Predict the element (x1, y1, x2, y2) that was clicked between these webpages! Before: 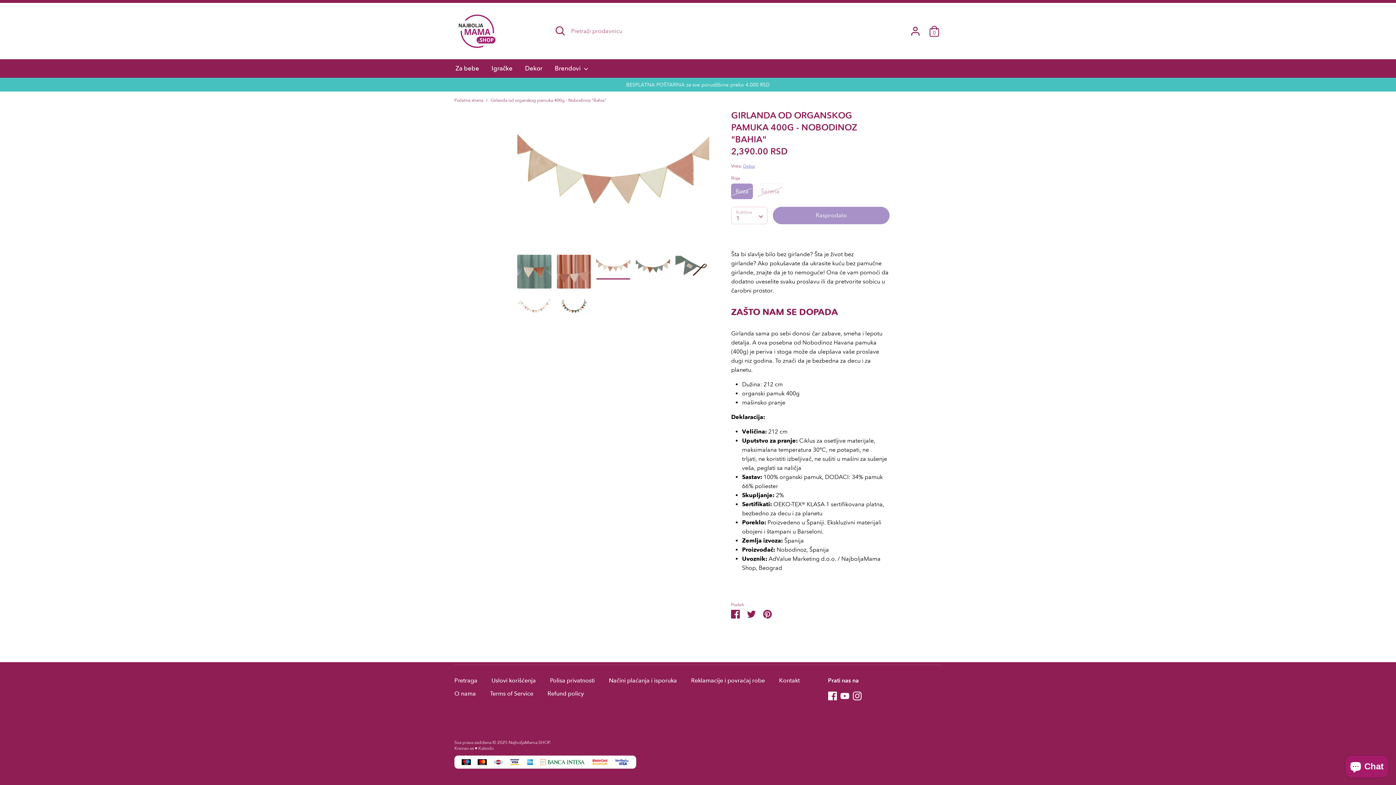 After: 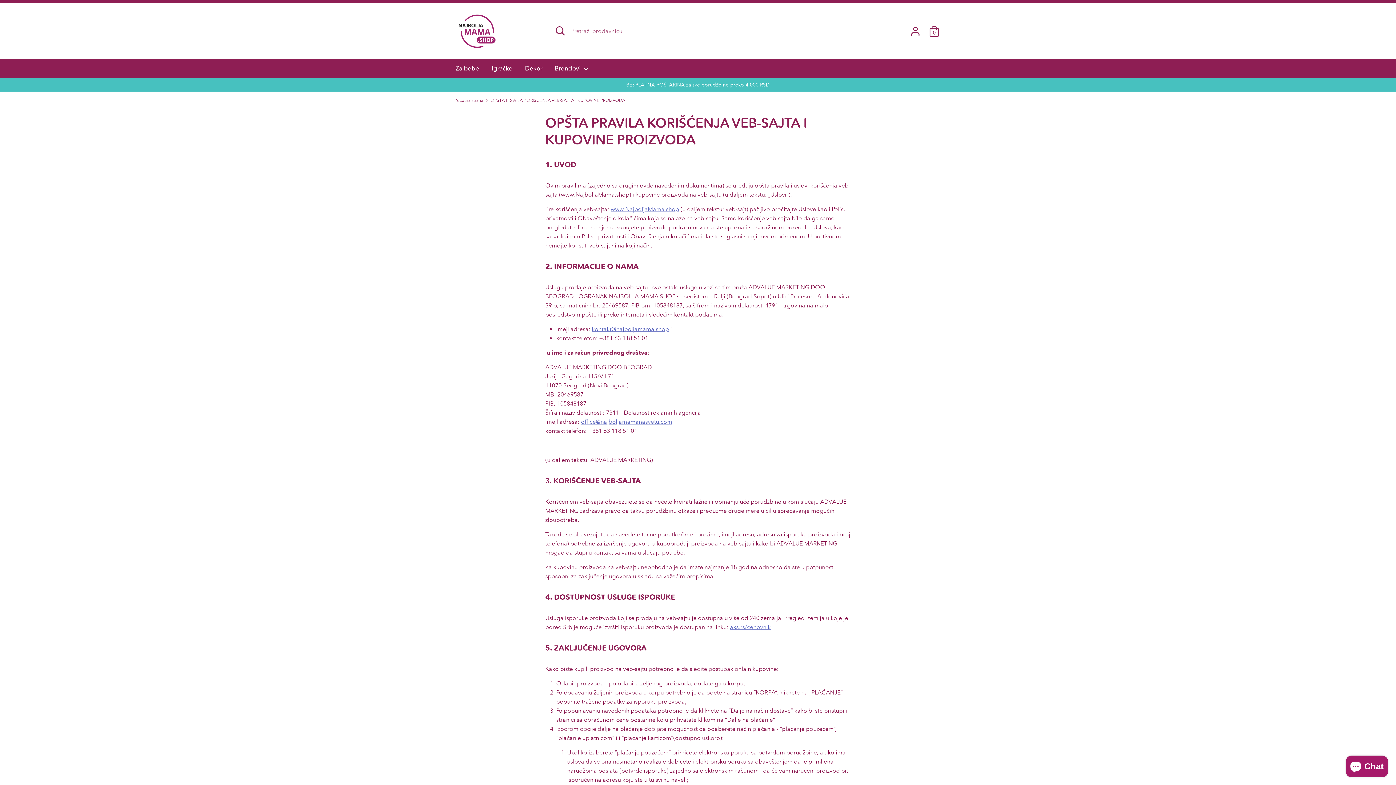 Action: label: Uslovi korišćenja bbox: (491, 676, 543, 686)